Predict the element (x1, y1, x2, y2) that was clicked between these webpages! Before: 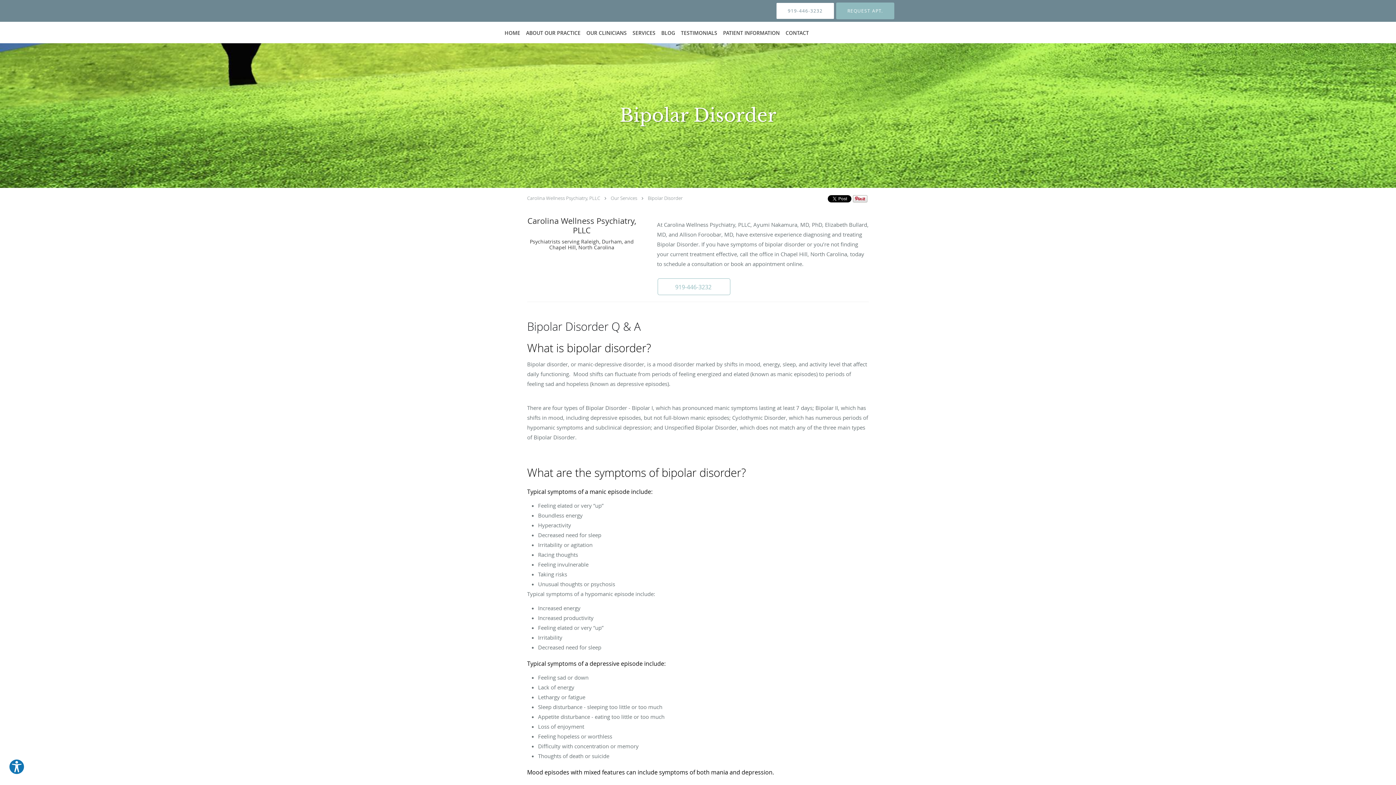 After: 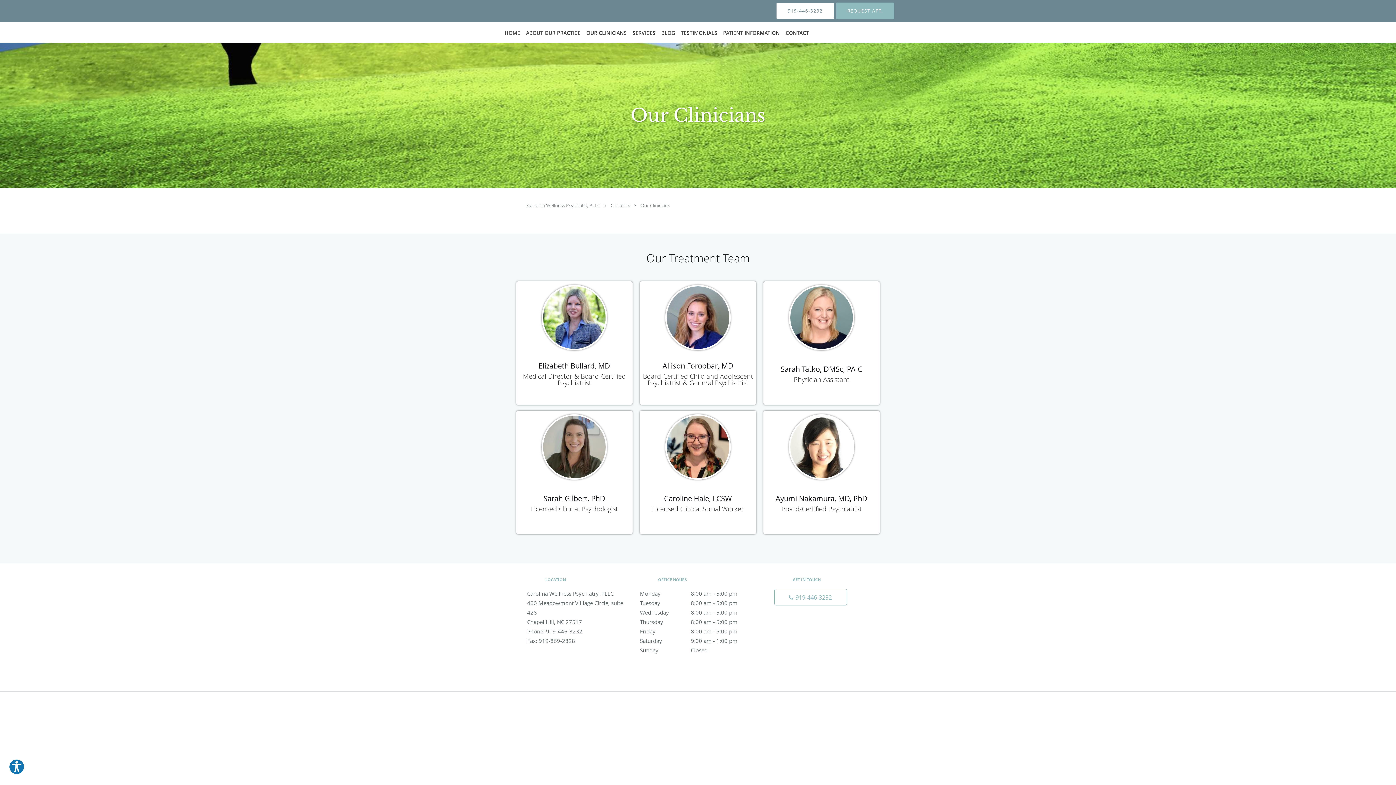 Action: label: OUR CLINICIANS bbox: (583, 22, 629, 43)